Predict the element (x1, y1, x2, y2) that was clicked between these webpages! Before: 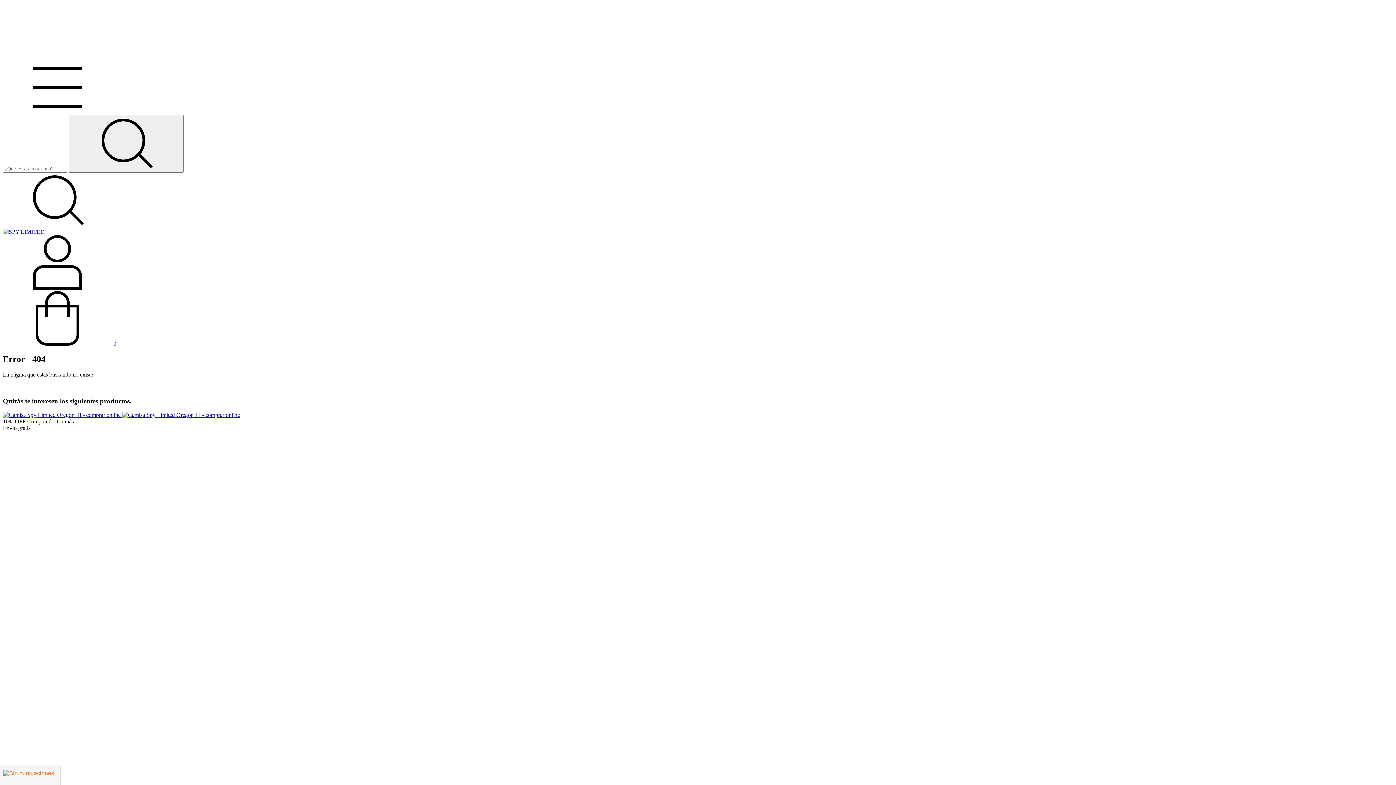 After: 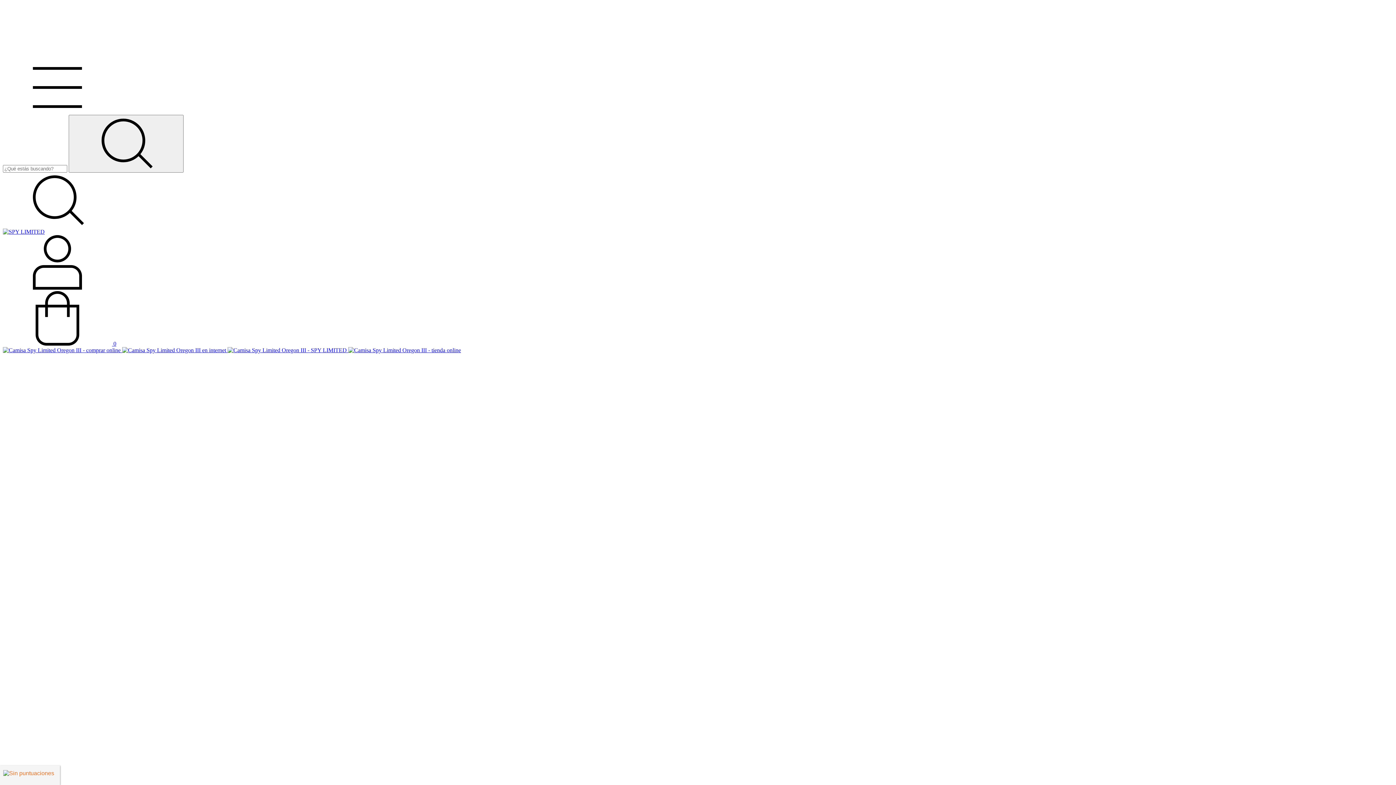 Action: bbox: (2, 412, 240, 418) label: Camisa Spy Limited Oregon III